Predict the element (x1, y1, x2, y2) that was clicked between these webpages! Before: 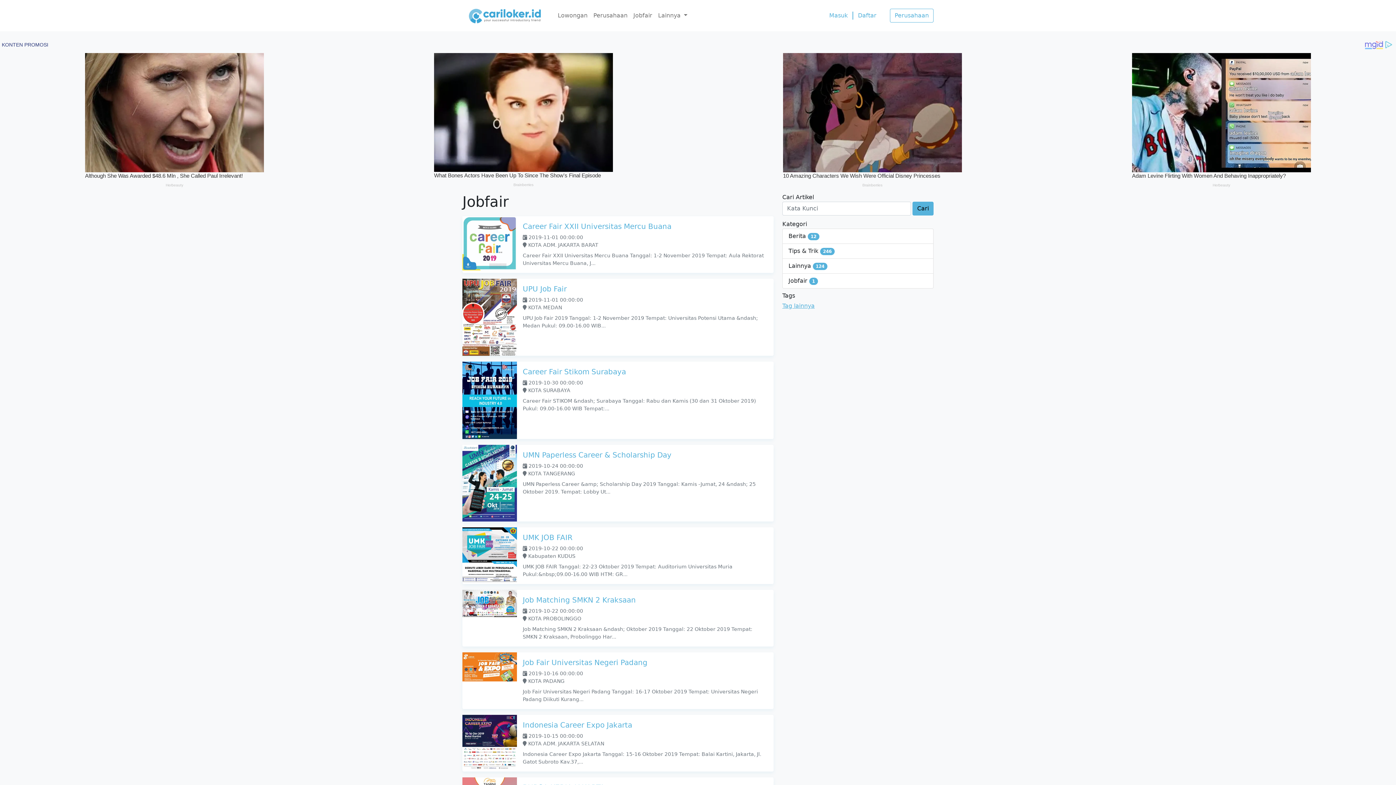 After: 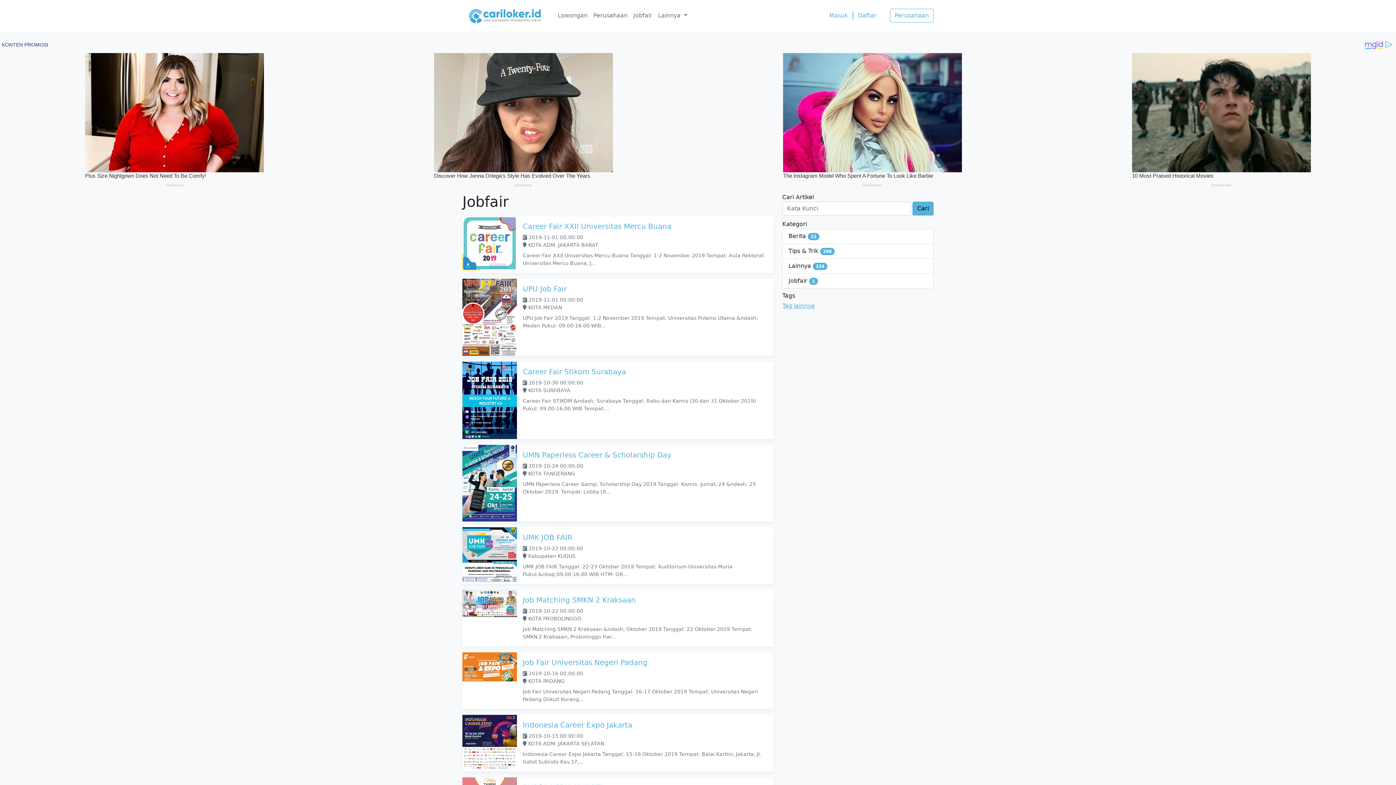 Action: bbox: (890, 8, 933, 22) label: Perusahaan